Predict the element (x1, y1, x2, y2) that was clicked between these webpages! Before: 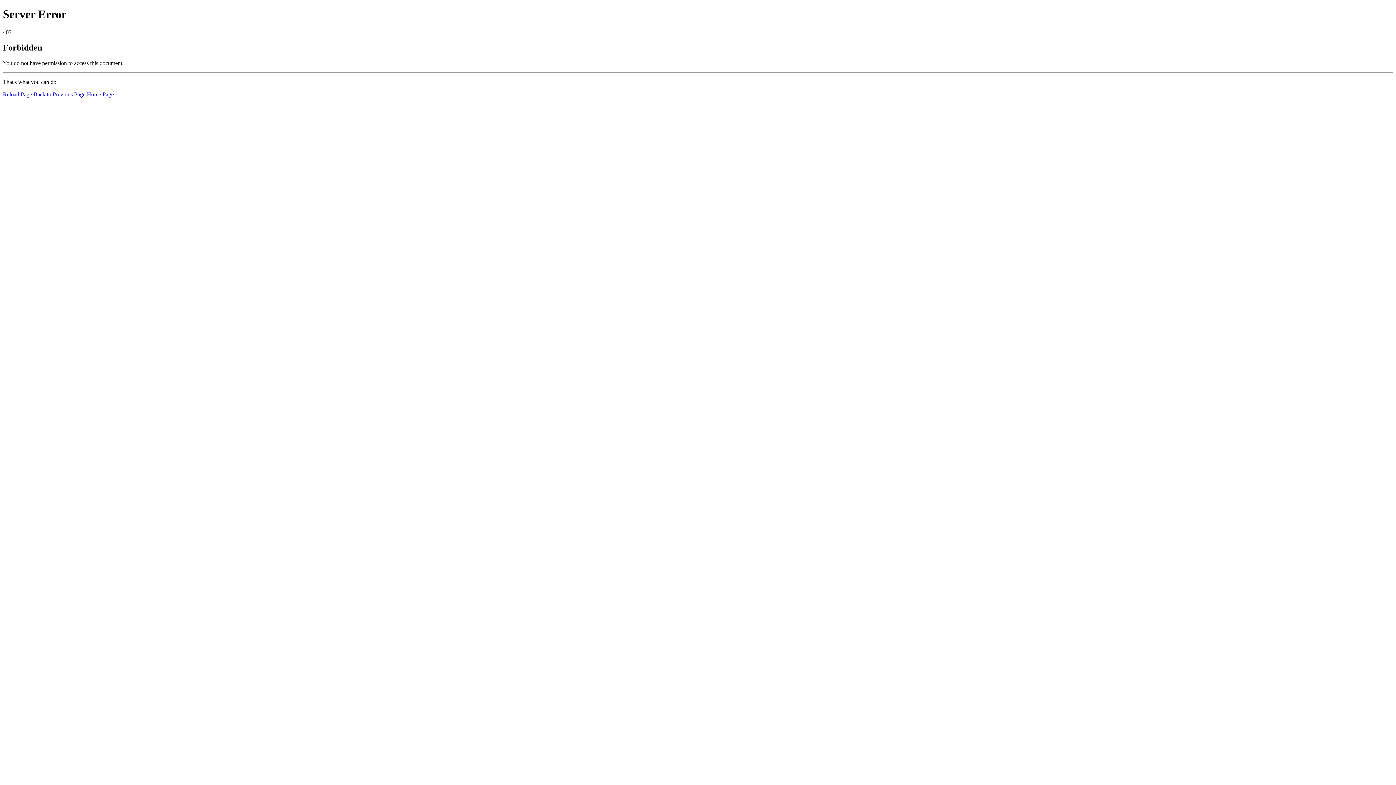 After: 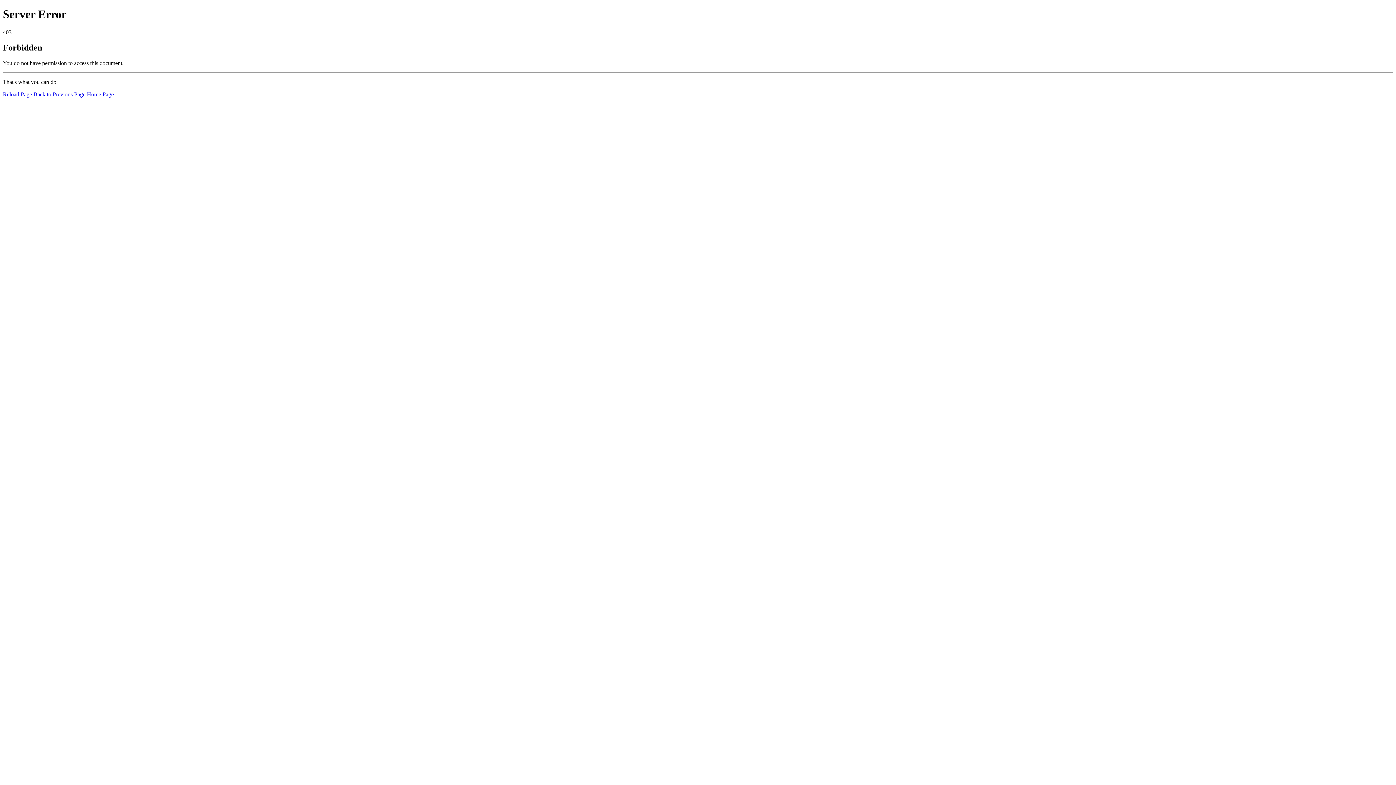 Action: label: Reload Page bbox: (2, 91, 32, 97)